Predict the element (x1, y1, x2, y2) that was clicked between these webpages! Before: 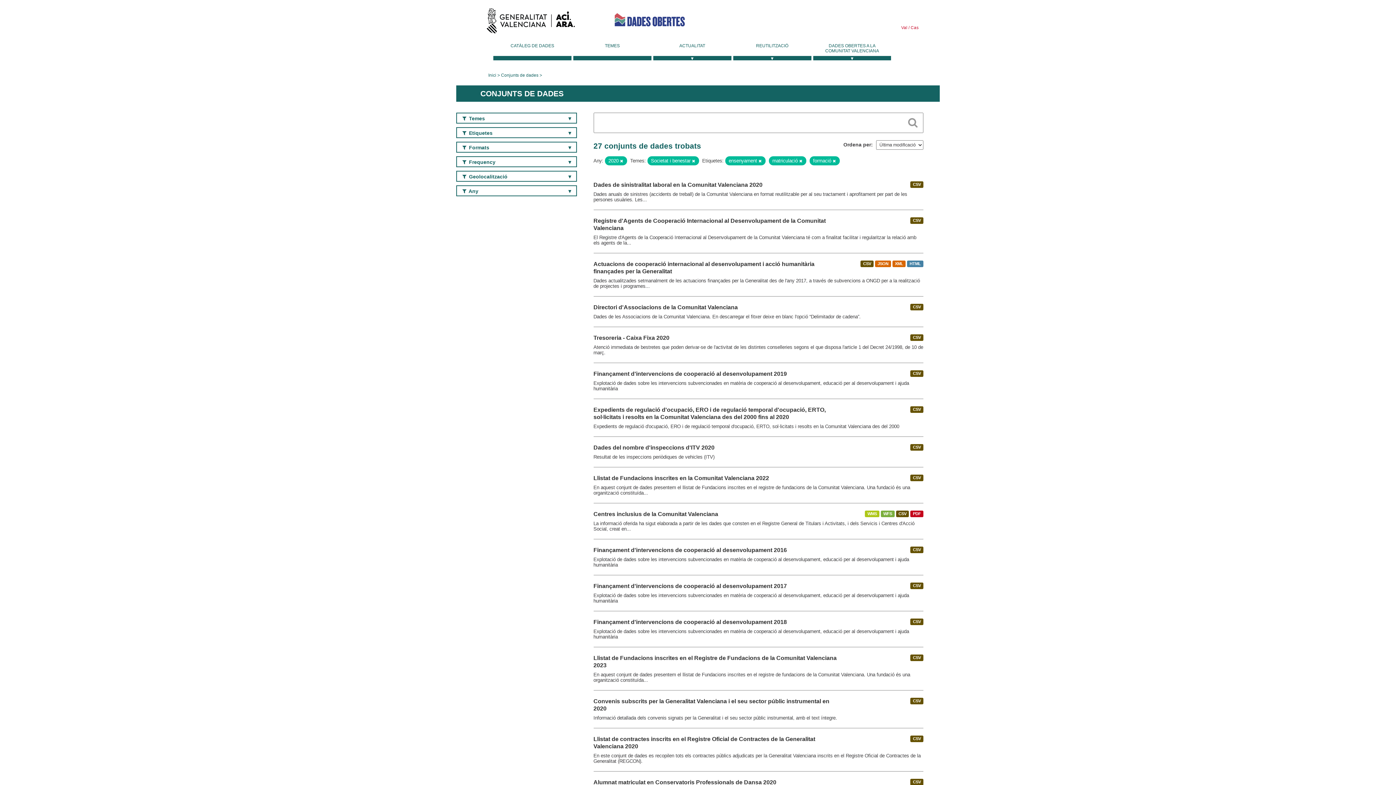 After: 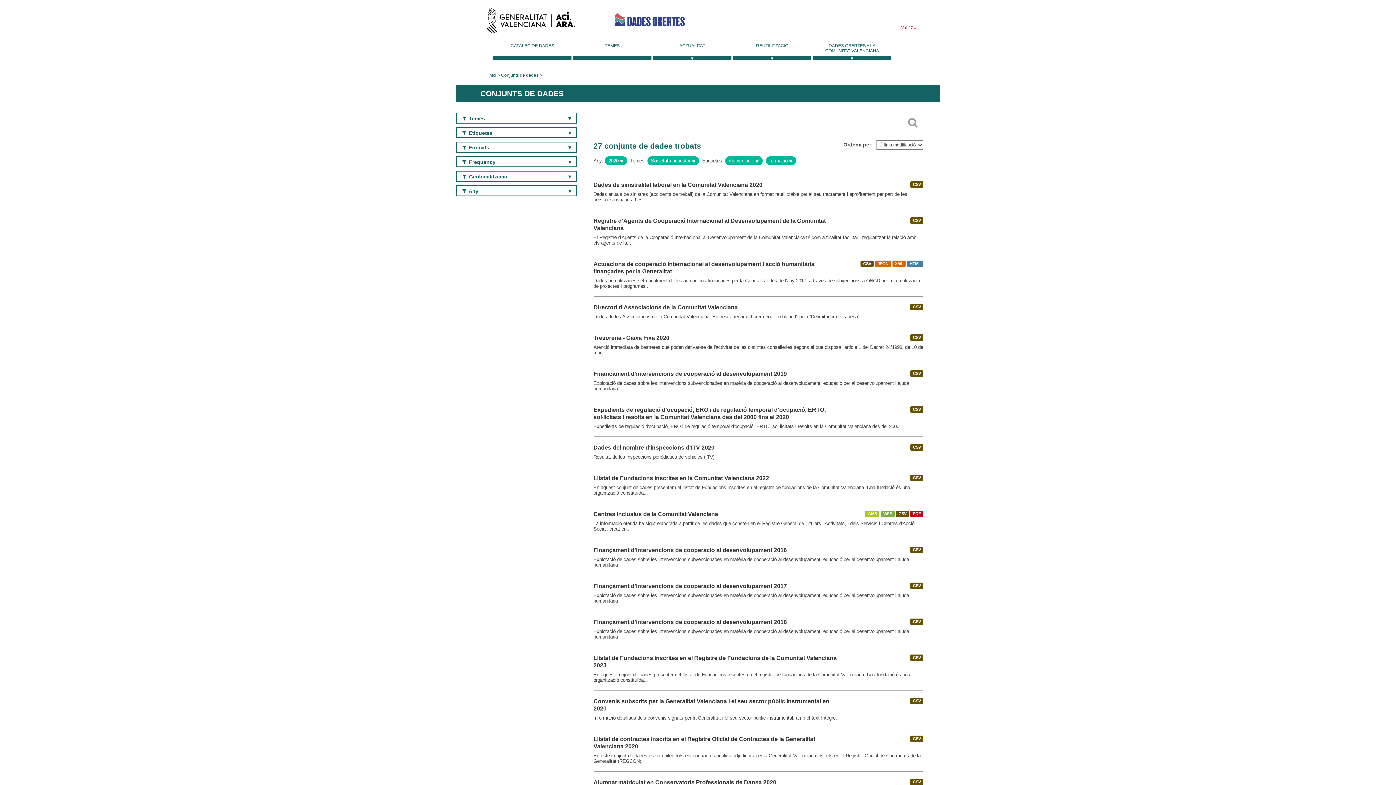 Action: bbox: (758, 158, 762, 163)